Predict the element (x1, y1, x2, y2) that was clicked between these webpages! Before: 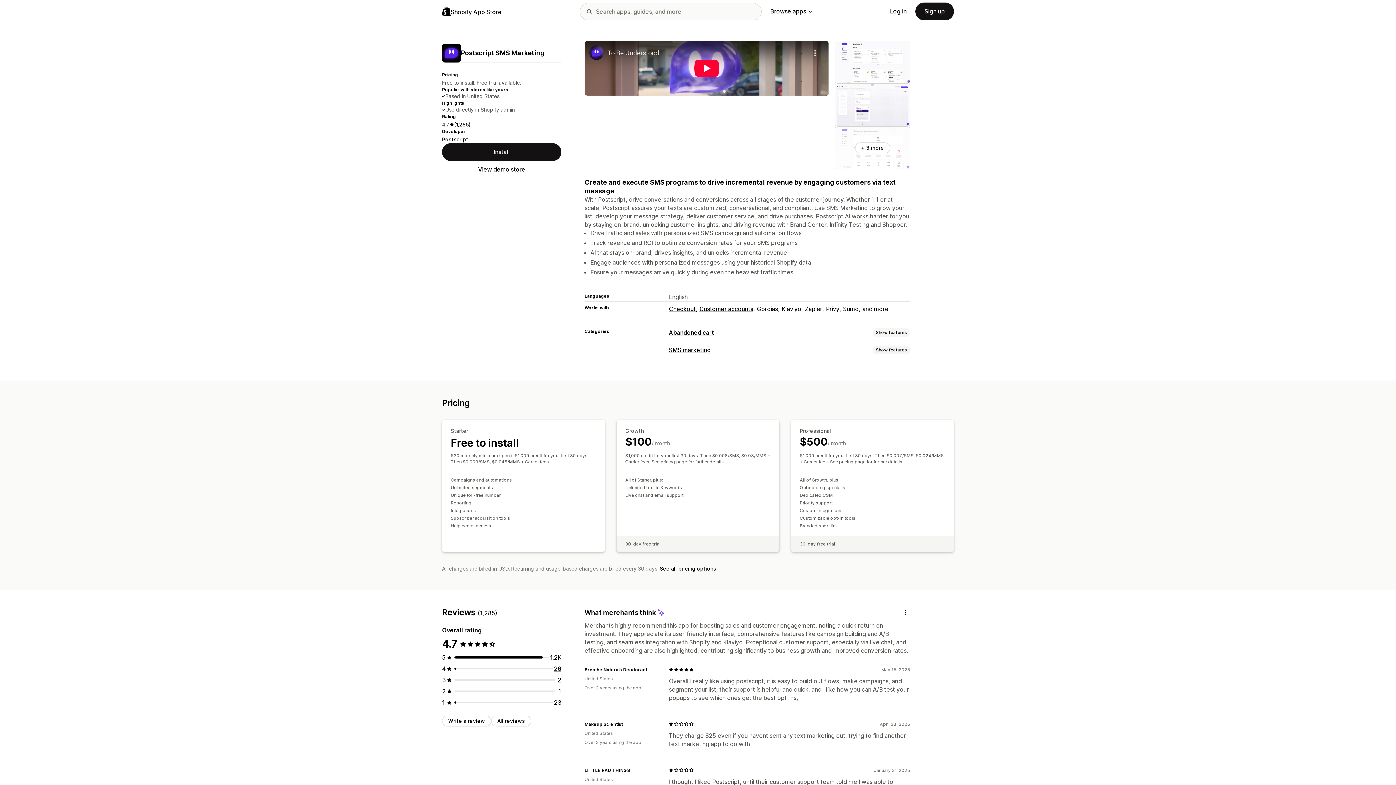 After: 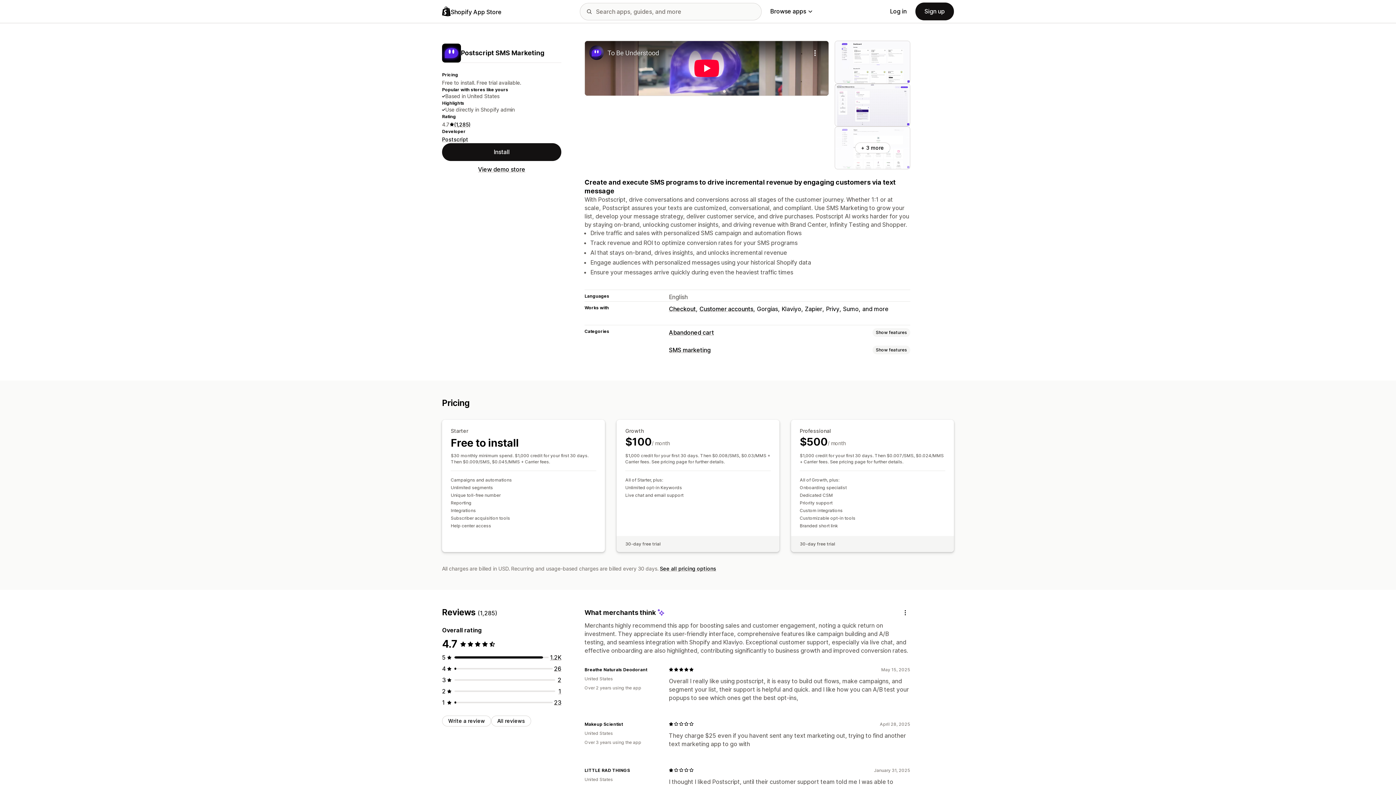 Action: label: See all pricing options bbox: (660, 565, 716, 571)